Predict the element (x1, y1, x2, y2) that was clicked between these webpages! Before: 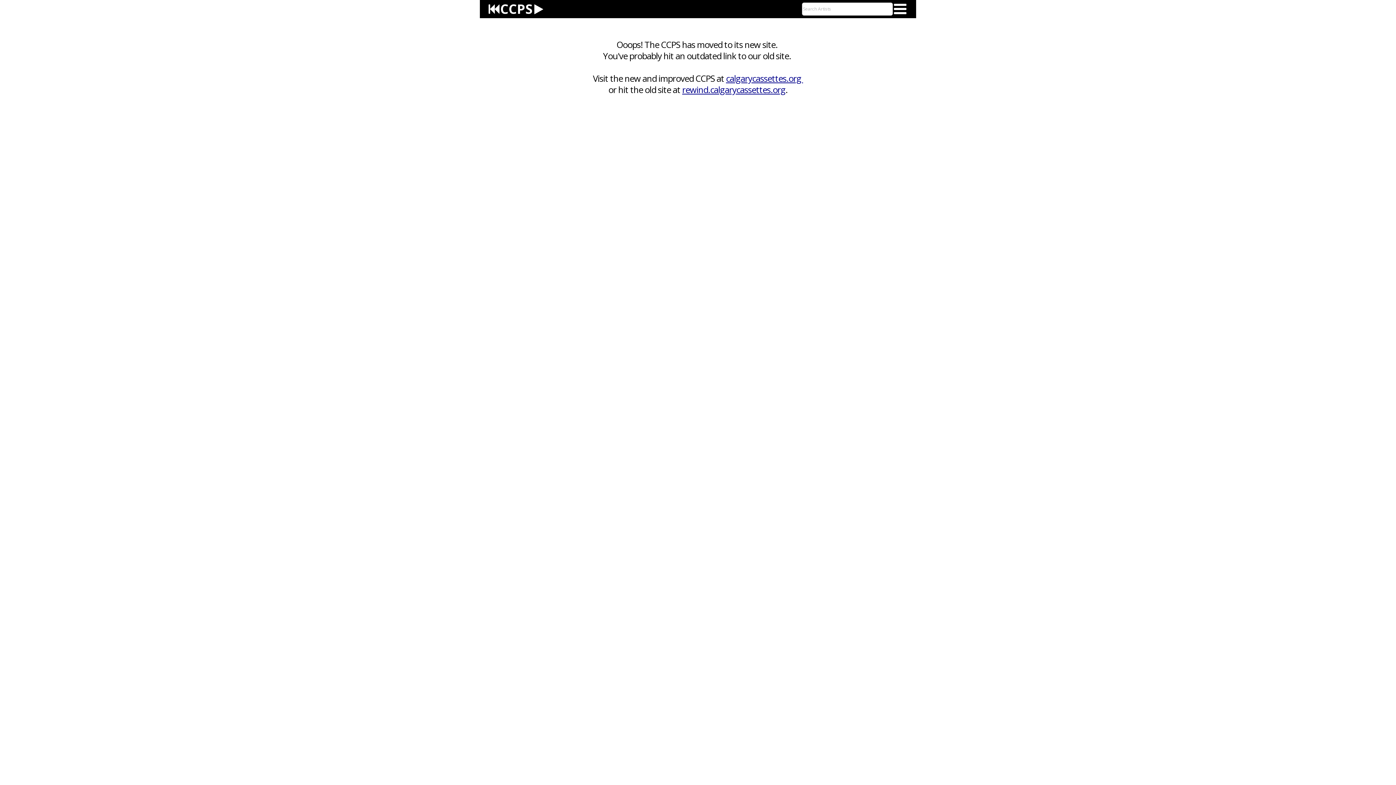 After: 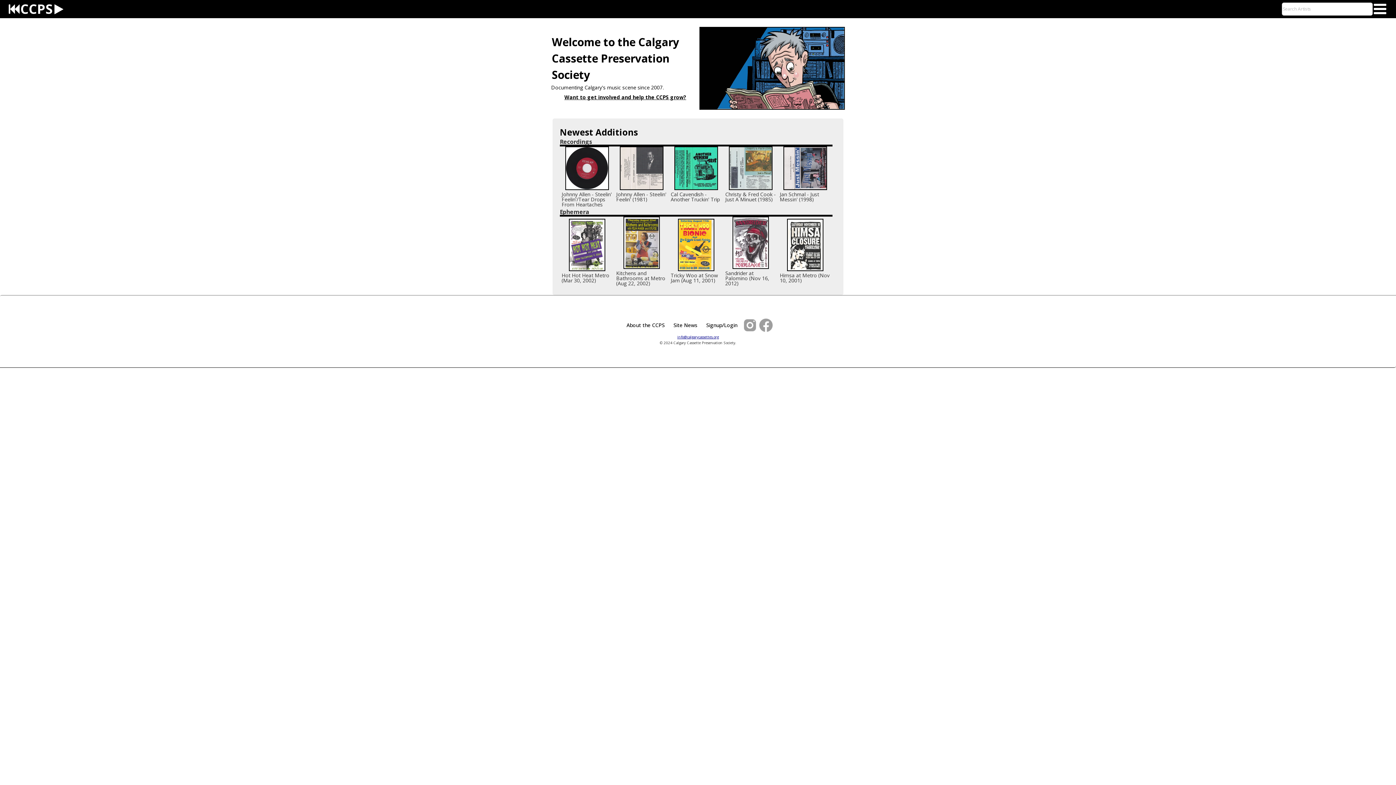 Action: bbox: (488, 3, 499, 14)